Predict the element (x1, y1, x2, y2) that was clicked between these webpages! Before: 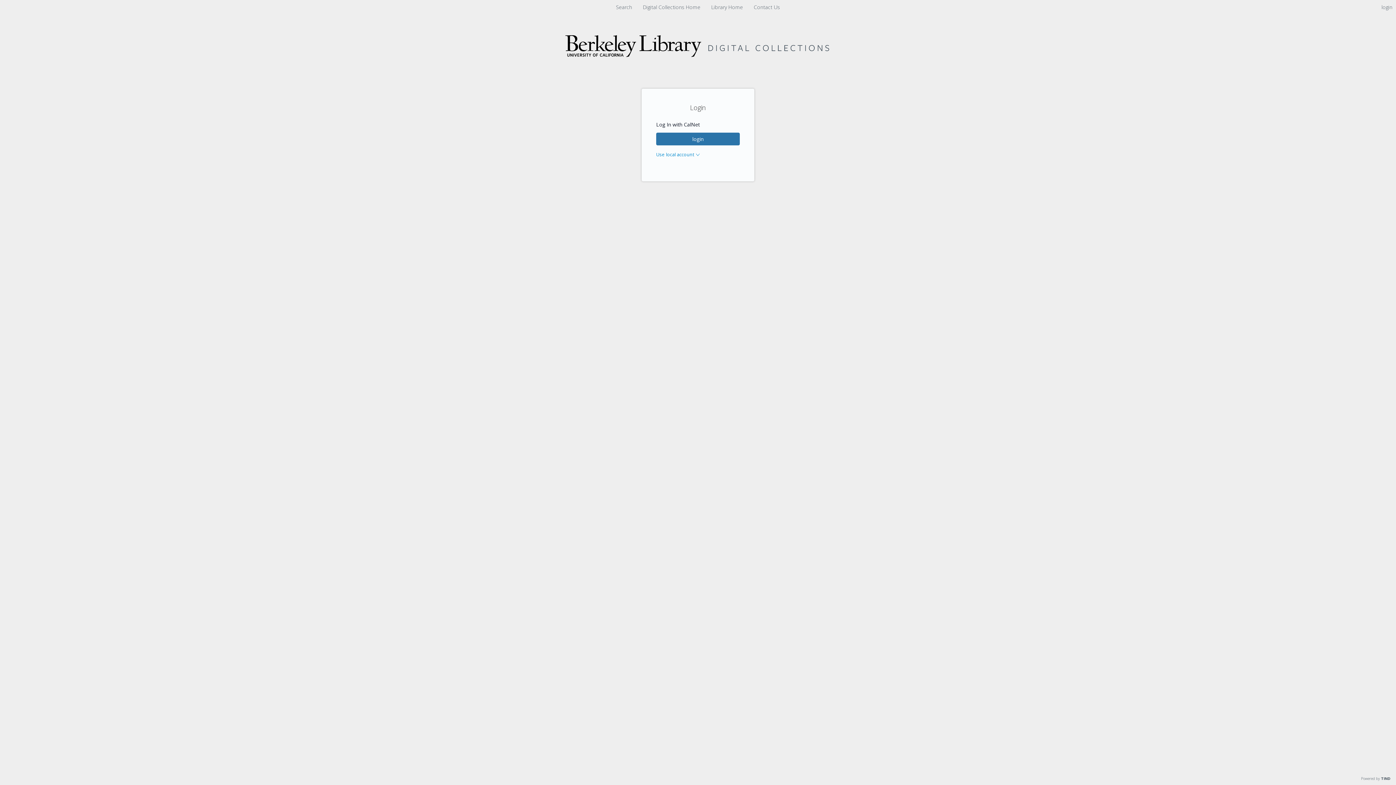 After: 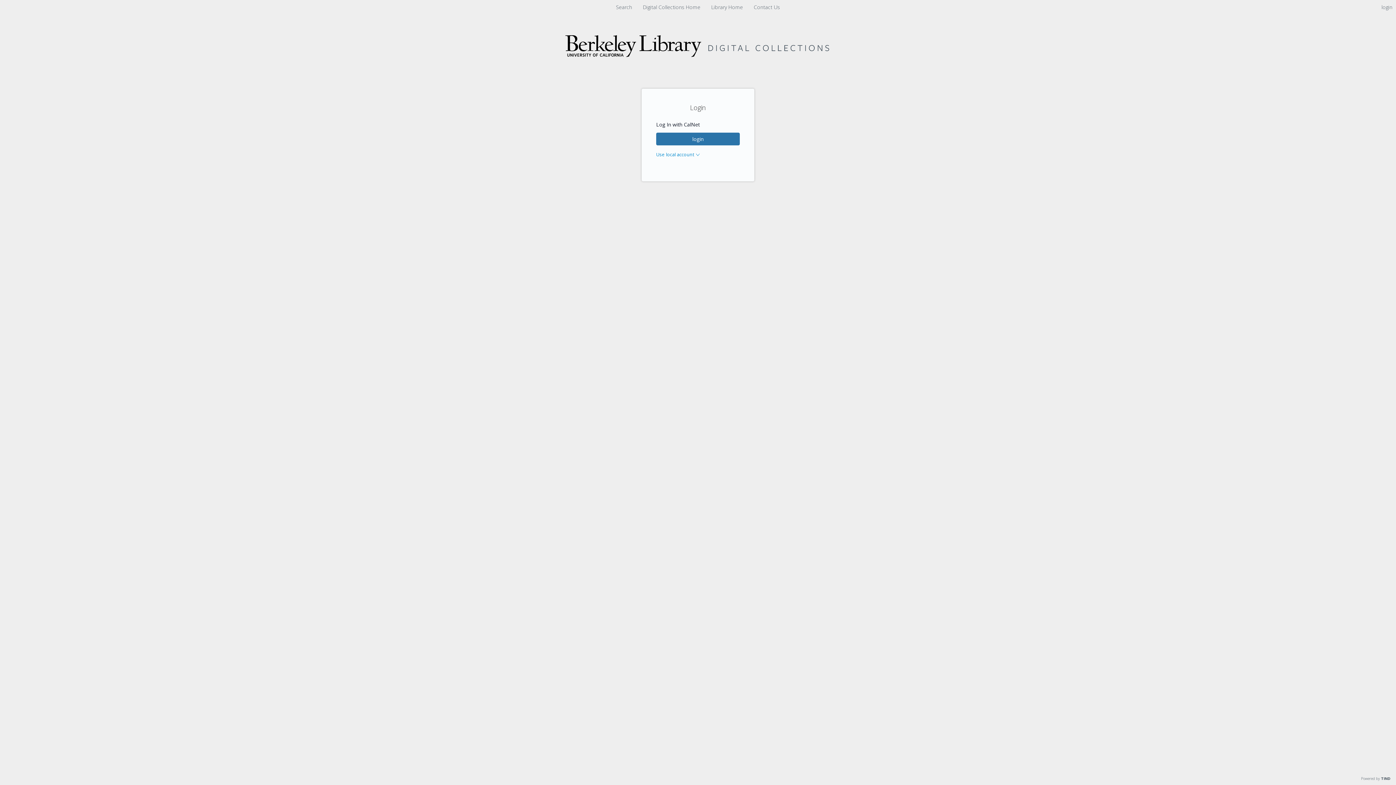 Action: label: login bbox: (1381, 3, 1392, 10)